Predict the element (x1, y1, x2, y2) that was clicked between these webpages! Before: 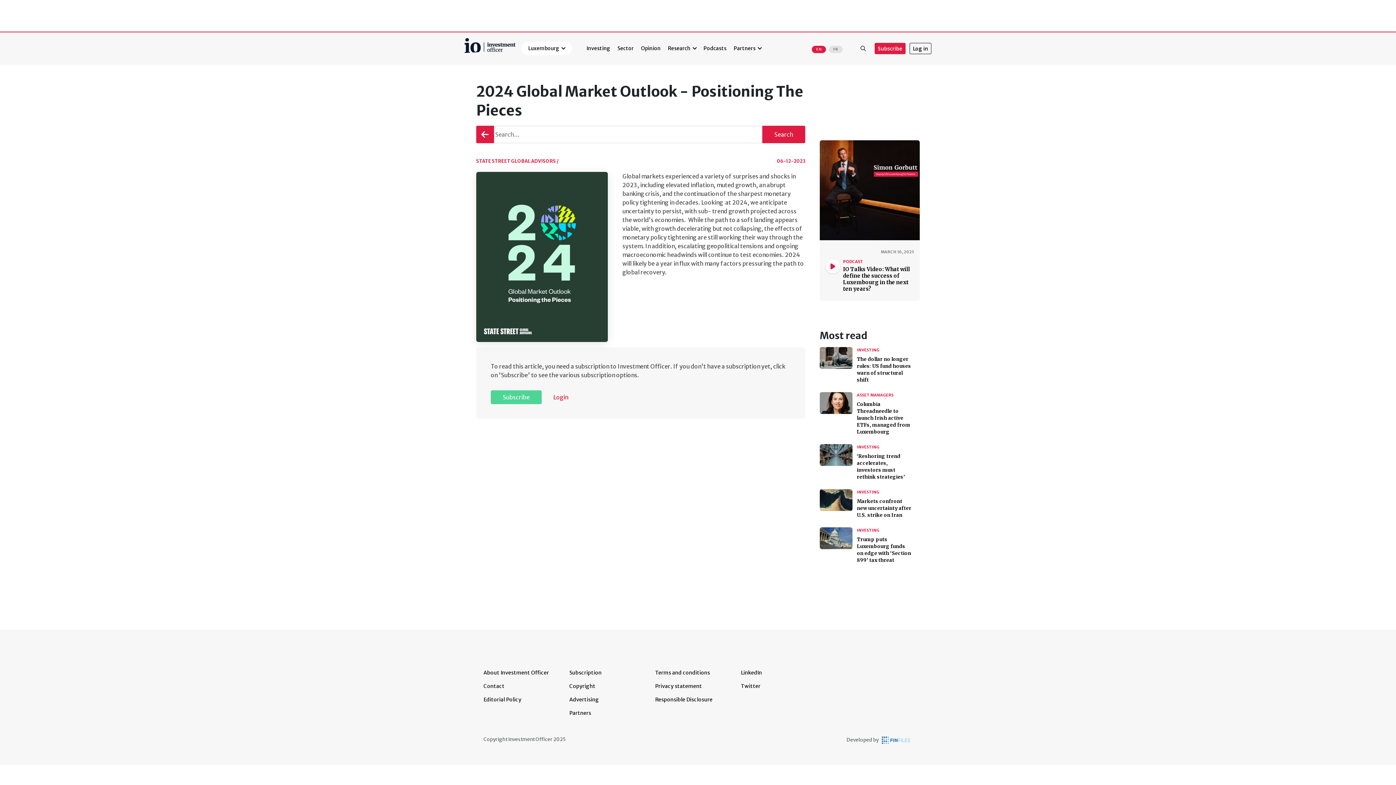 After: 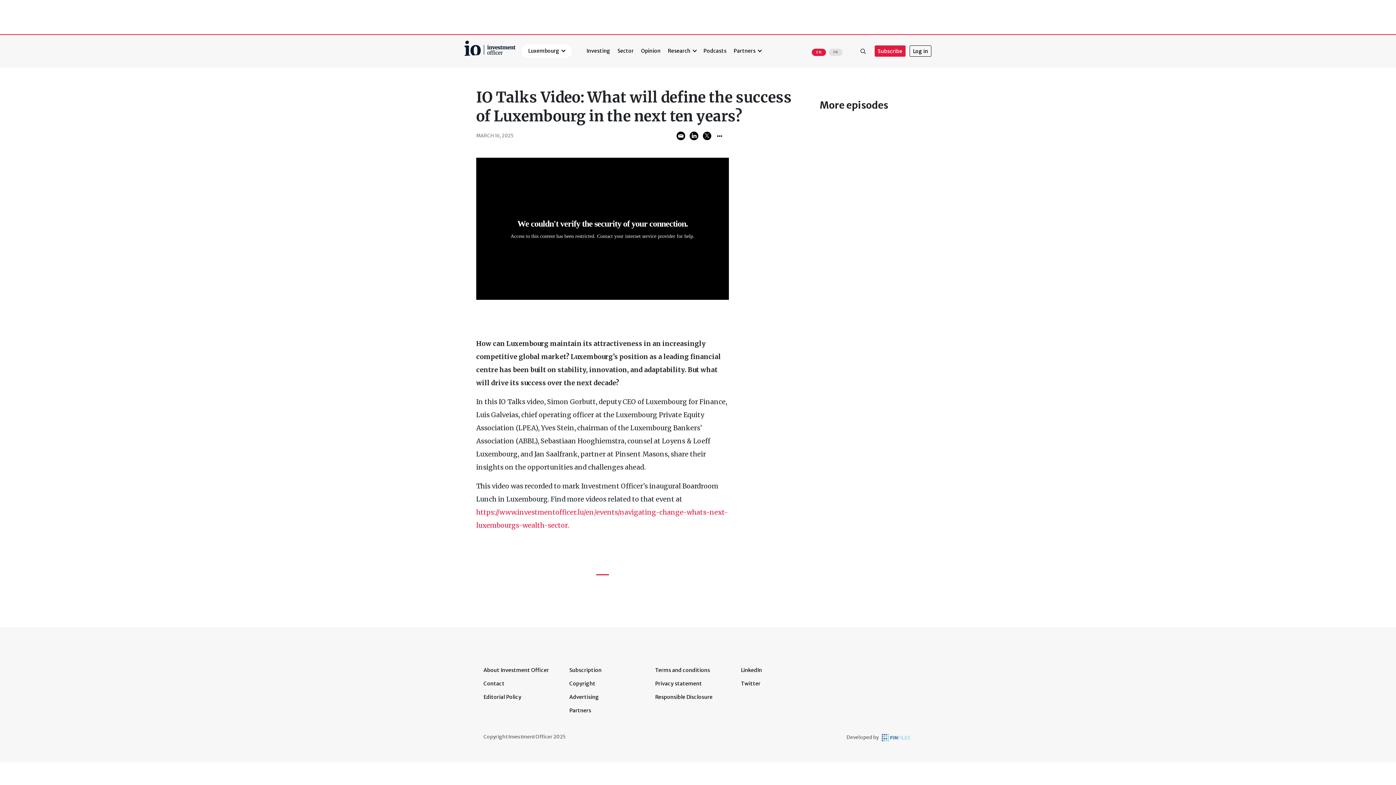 Action: bbox: (820, 140, 920, 301) label: MARCH 16, 2025
PODCAST
IO Talks Video: What will define the success of Luxembourg in the next ten years?